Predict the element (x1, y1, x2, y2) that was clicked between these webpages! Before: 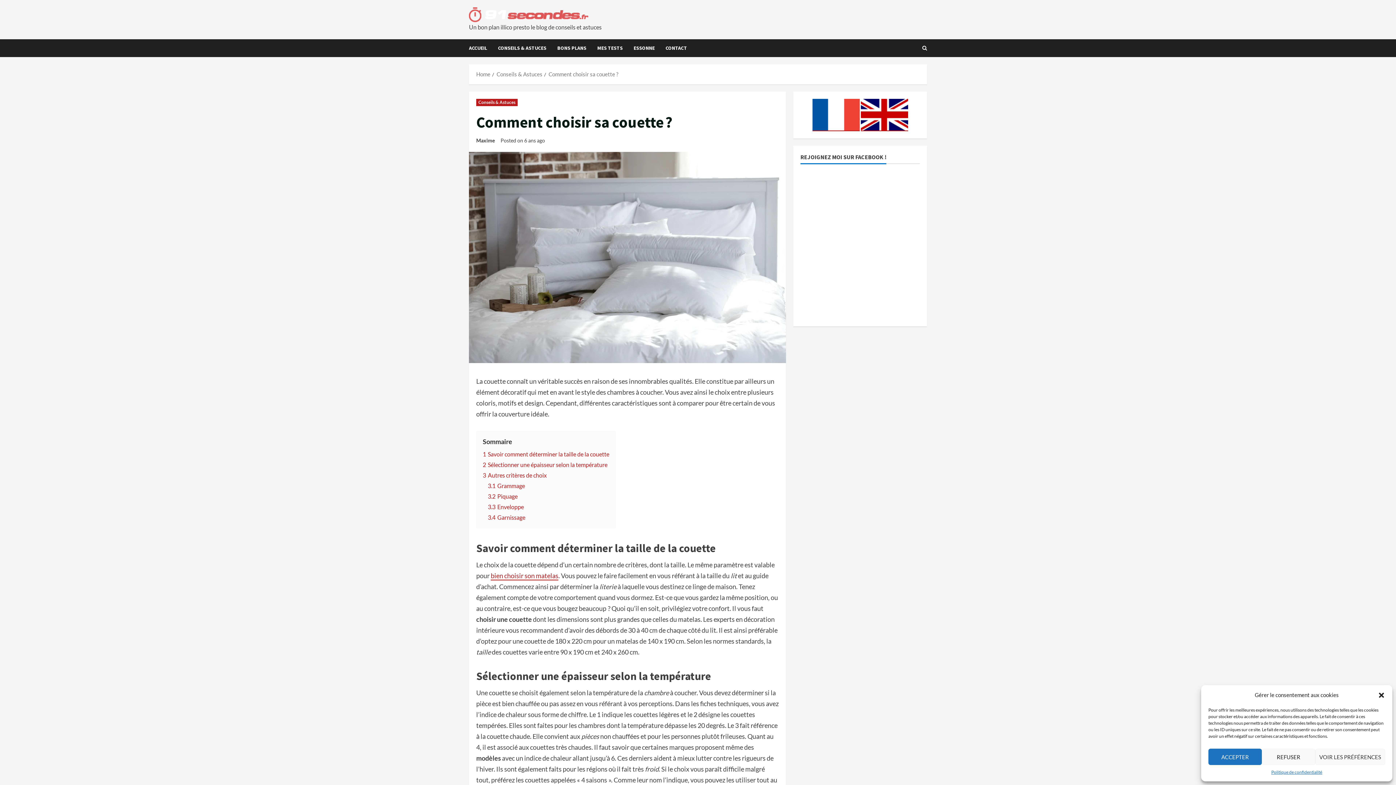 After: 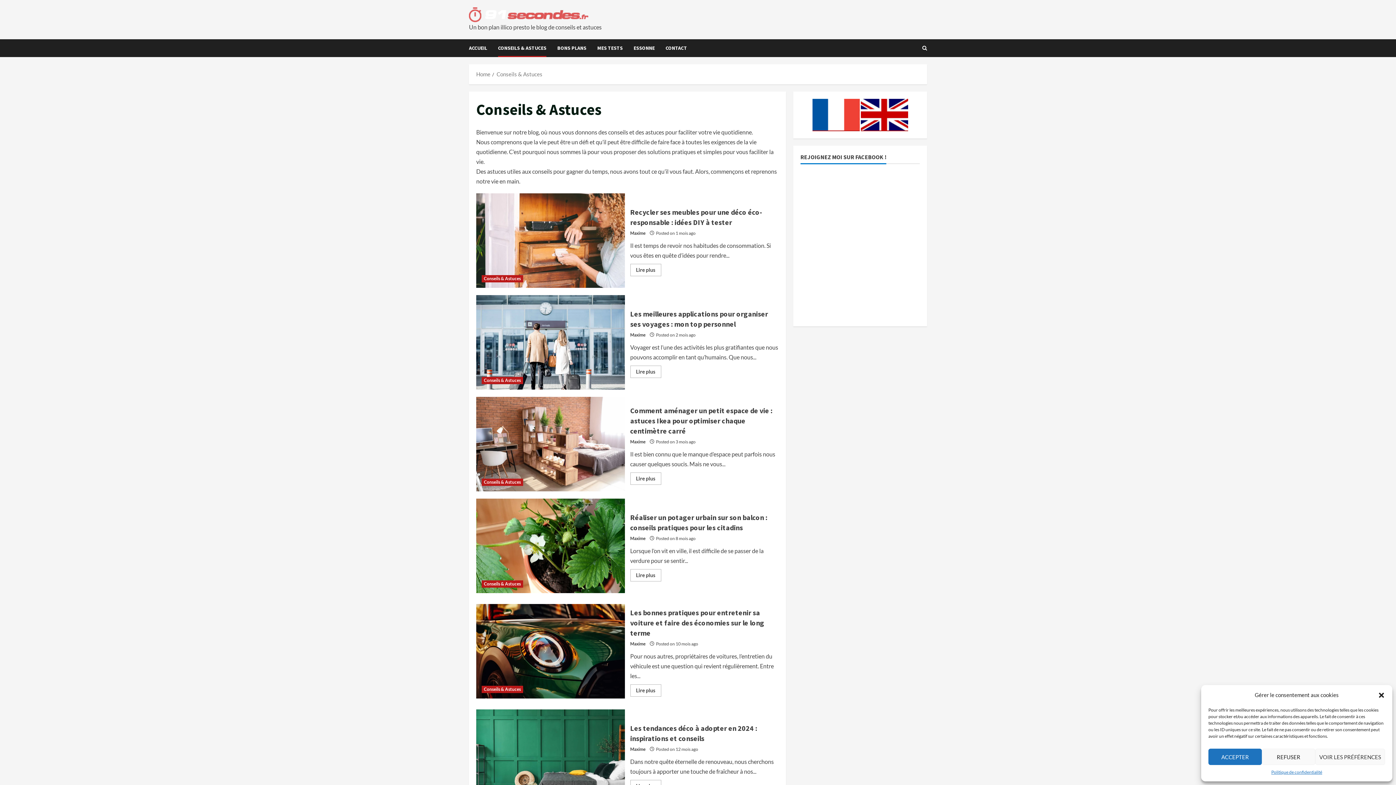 Action: label: Conseils & Astuces bbox: (496, 70, 542, 77)